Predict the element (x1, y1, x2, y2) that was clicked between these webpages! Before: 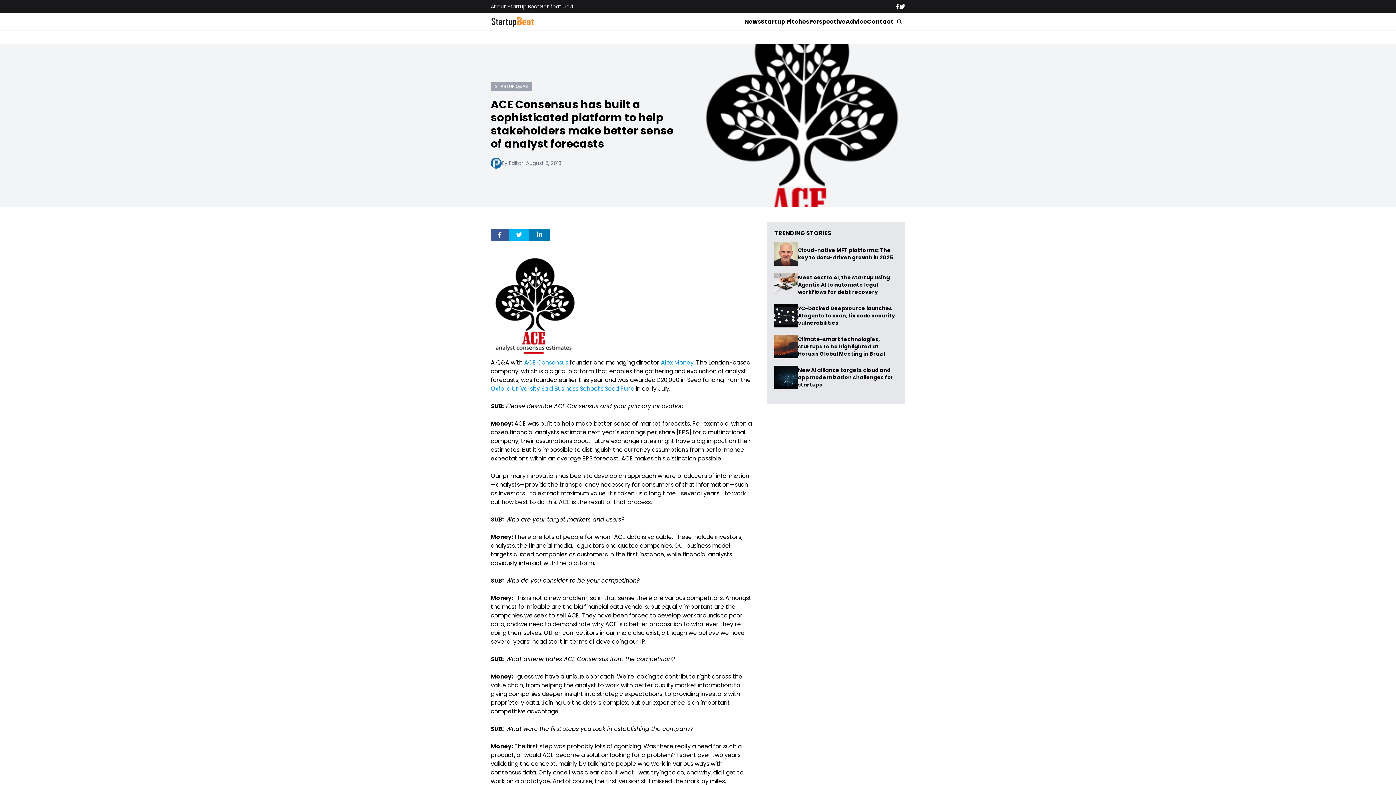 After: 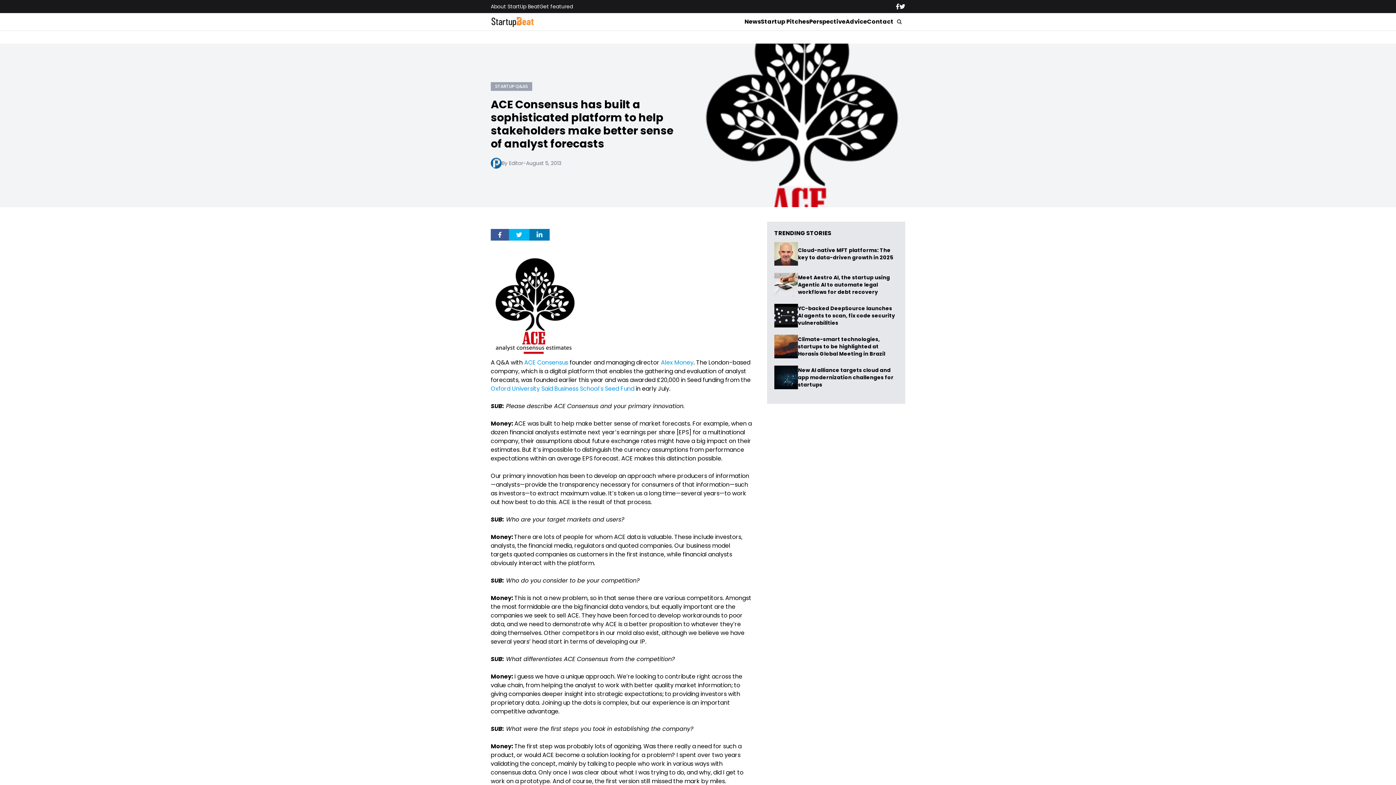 Action: bbox: (490, 229, 509, 240)